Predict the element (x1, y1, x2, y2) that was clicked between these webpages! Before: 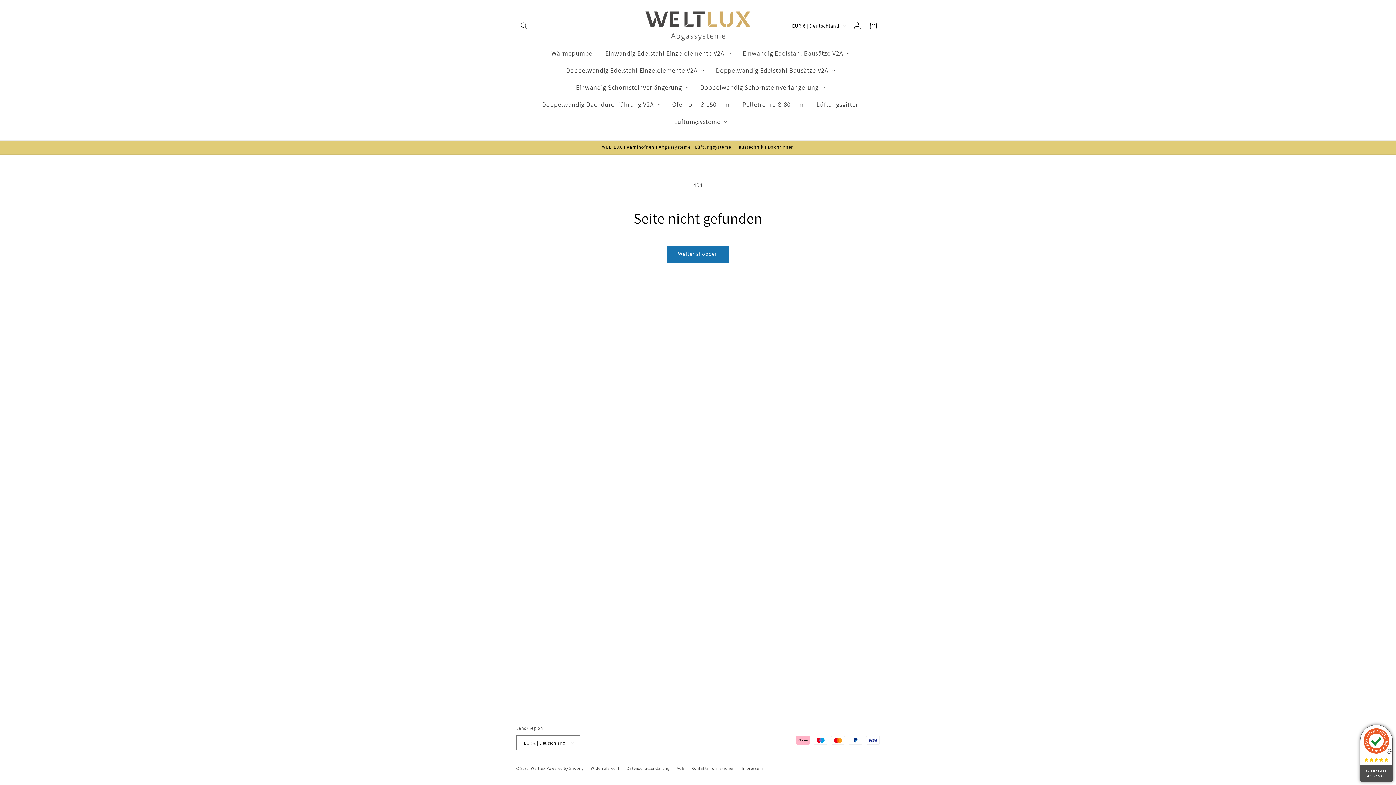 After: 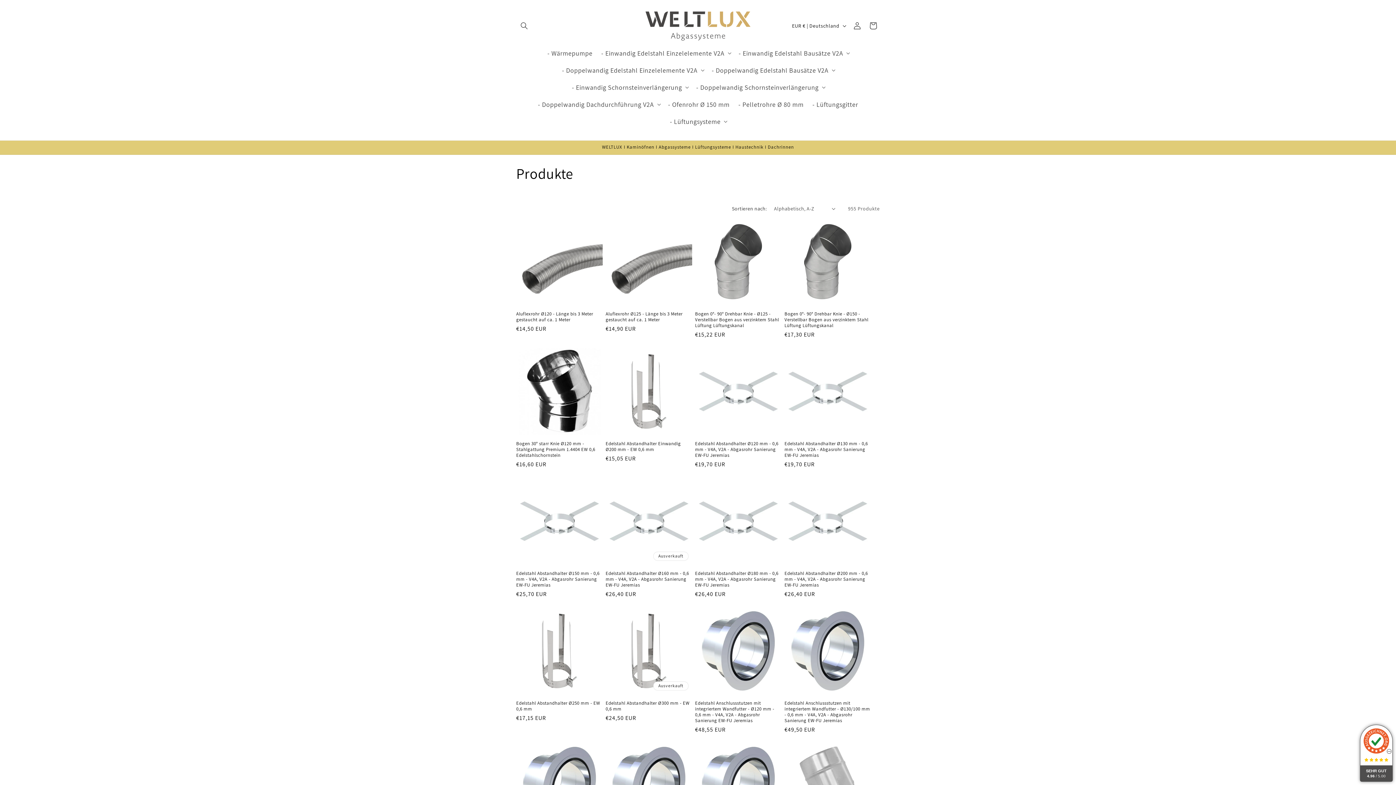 Action: bbox: (667, 245, 729, 262) label: Weiter shoppen